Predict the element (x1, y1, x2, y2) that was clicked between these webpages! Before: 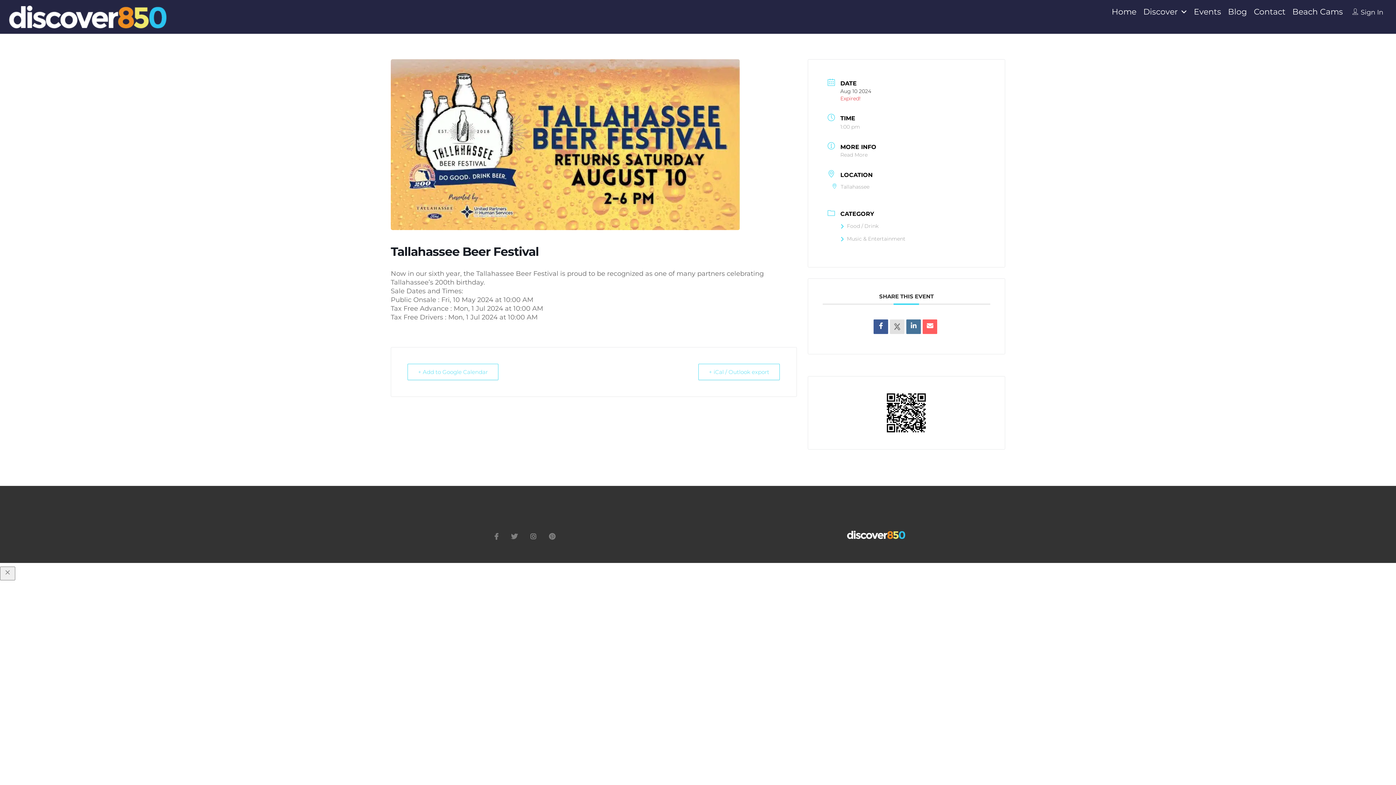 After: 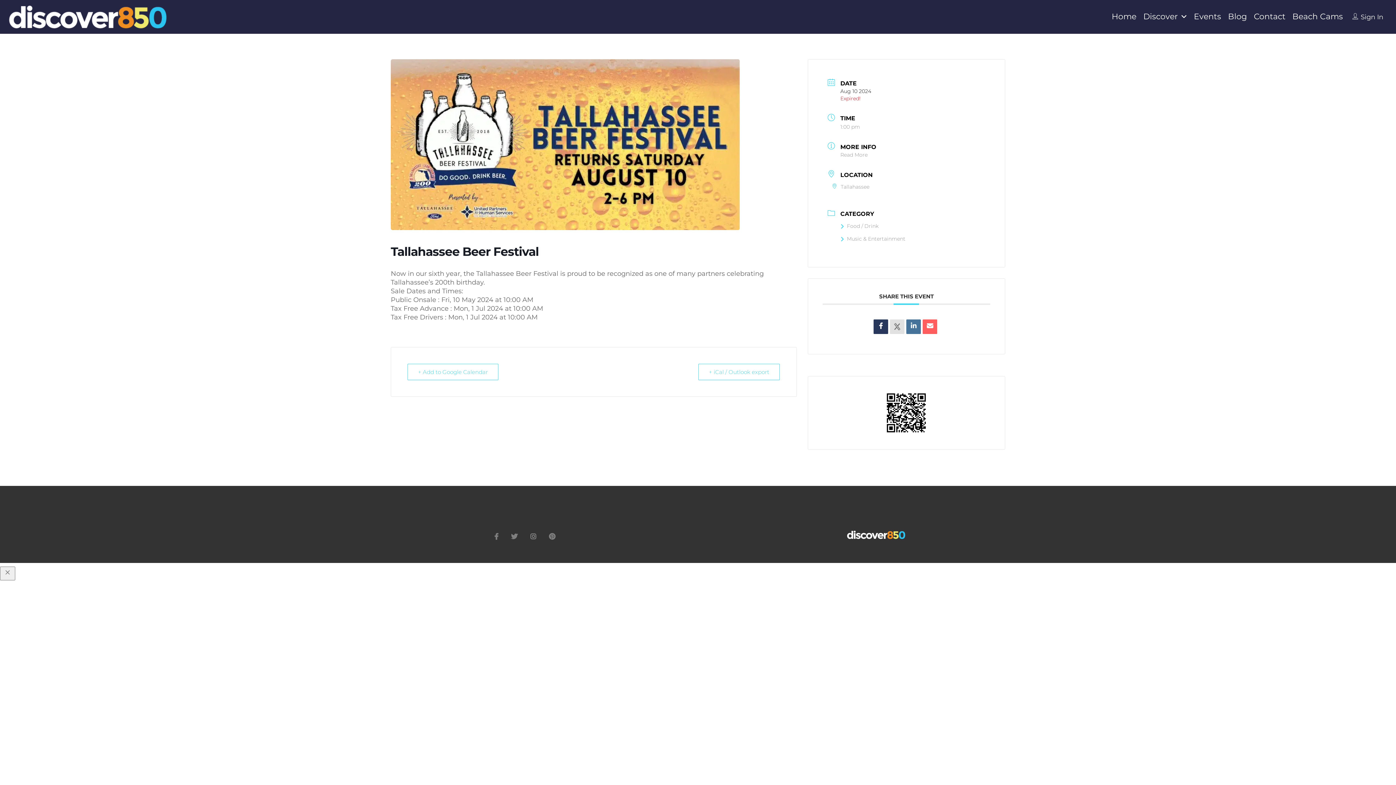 Action: bbox: (873, 319, 888, 334)